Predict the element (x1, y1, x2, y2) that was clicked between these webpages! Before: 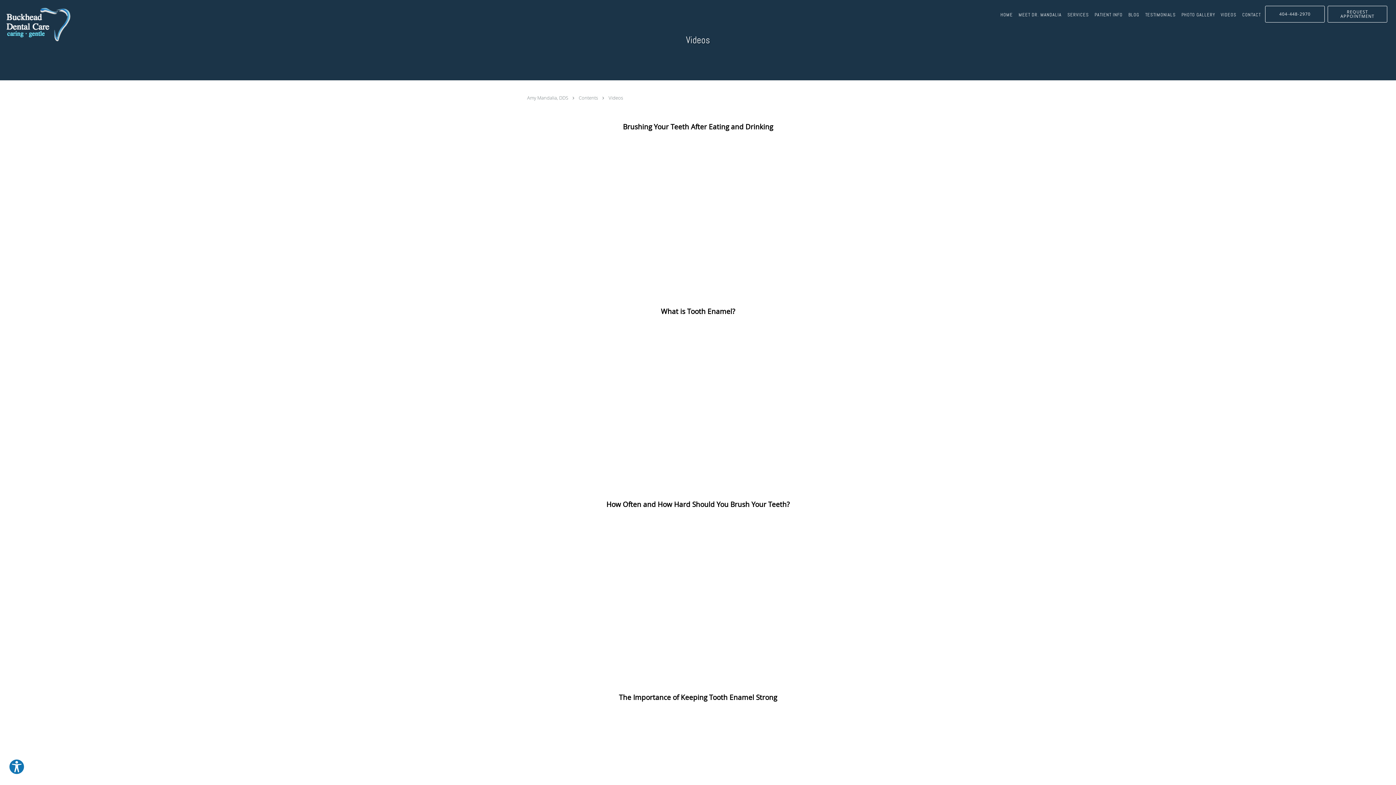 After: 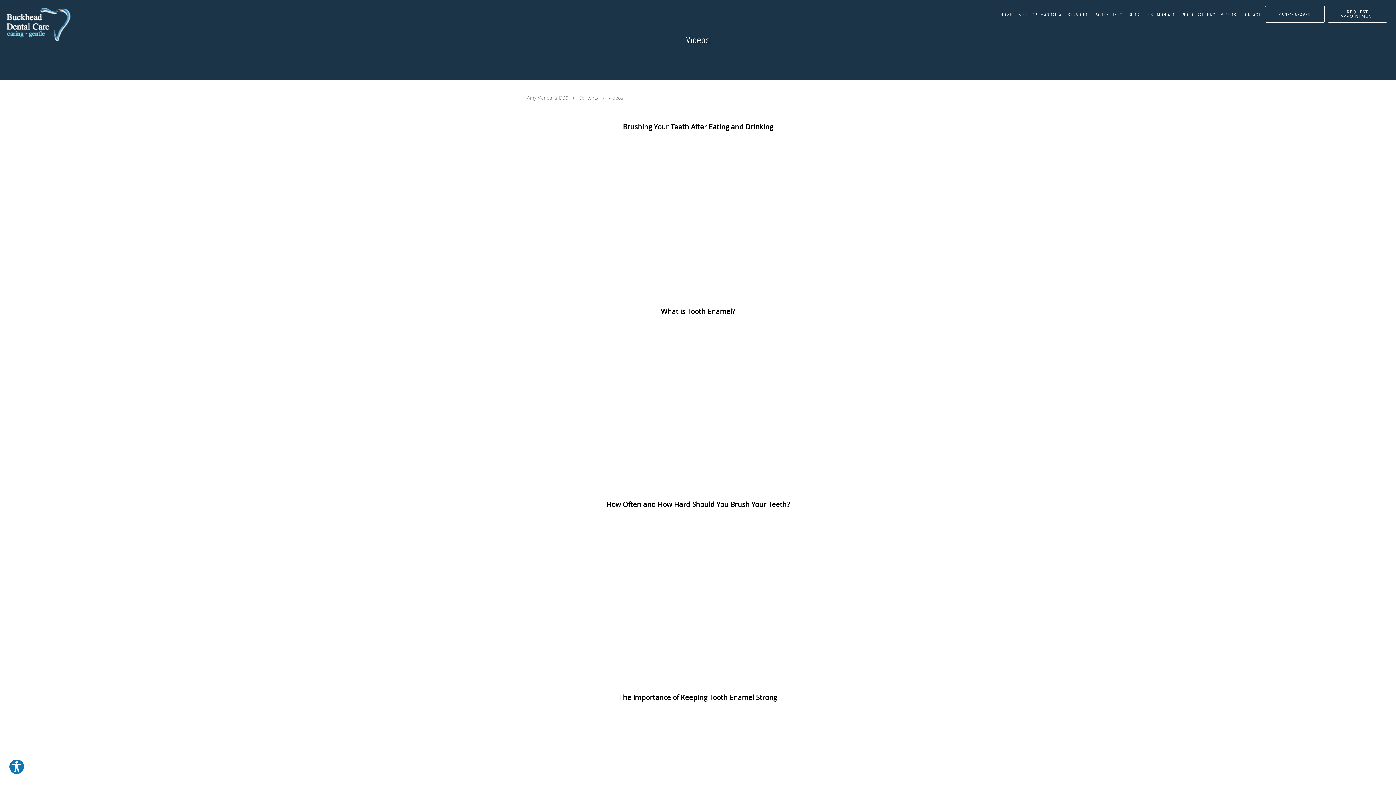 Action: bbox: (1218, 0, 1239, 29) label: VIDEOS